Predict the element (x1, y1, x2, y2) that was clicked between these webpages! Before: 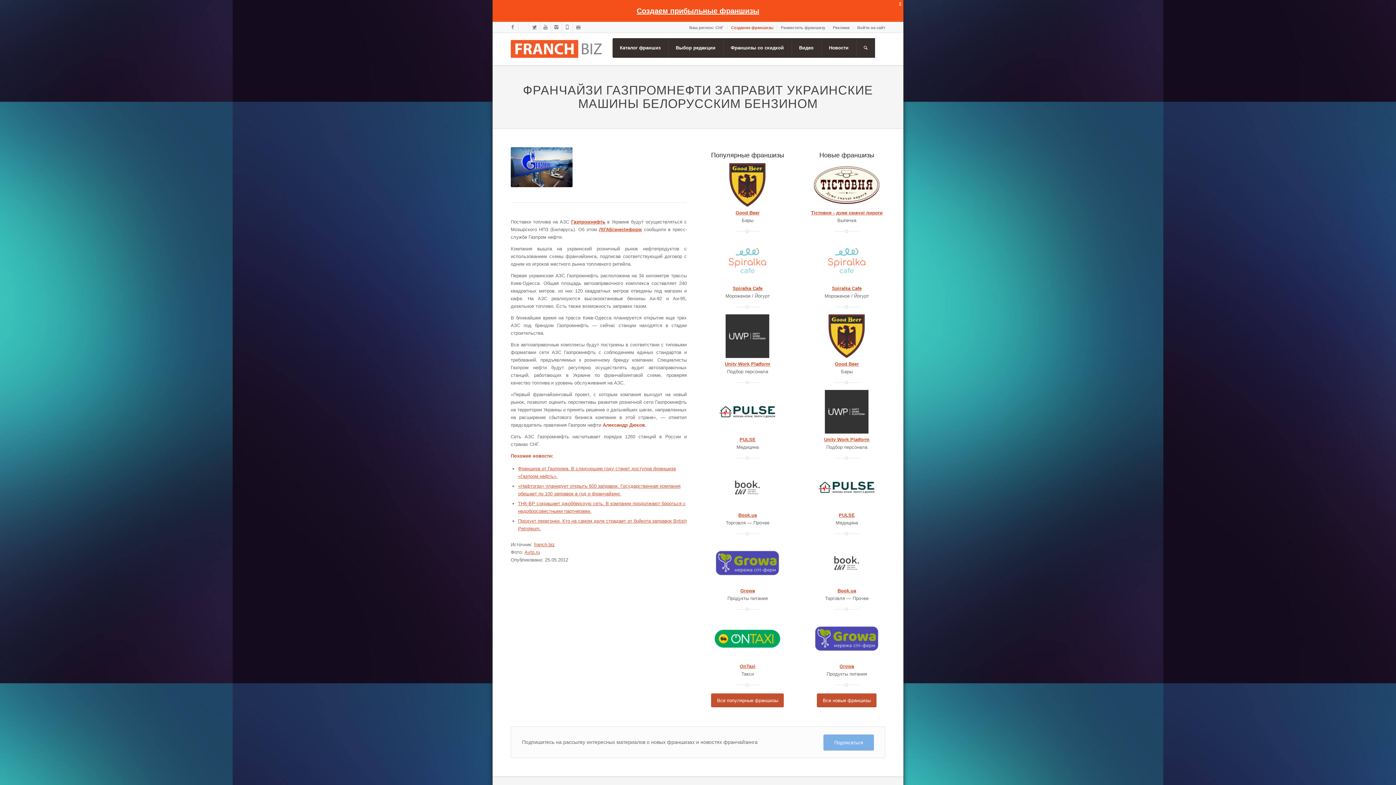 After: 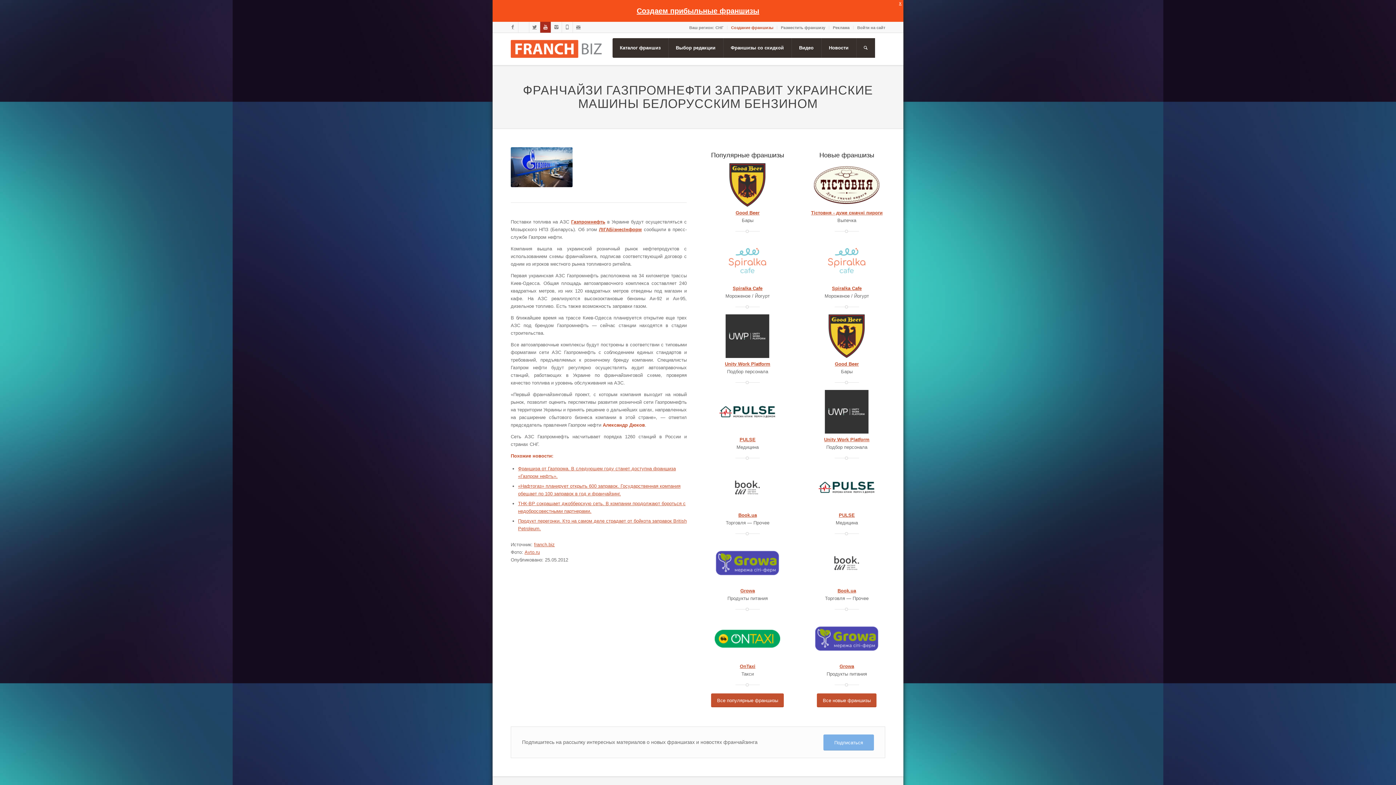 Action: bbox: (540, 21, 550, 32)